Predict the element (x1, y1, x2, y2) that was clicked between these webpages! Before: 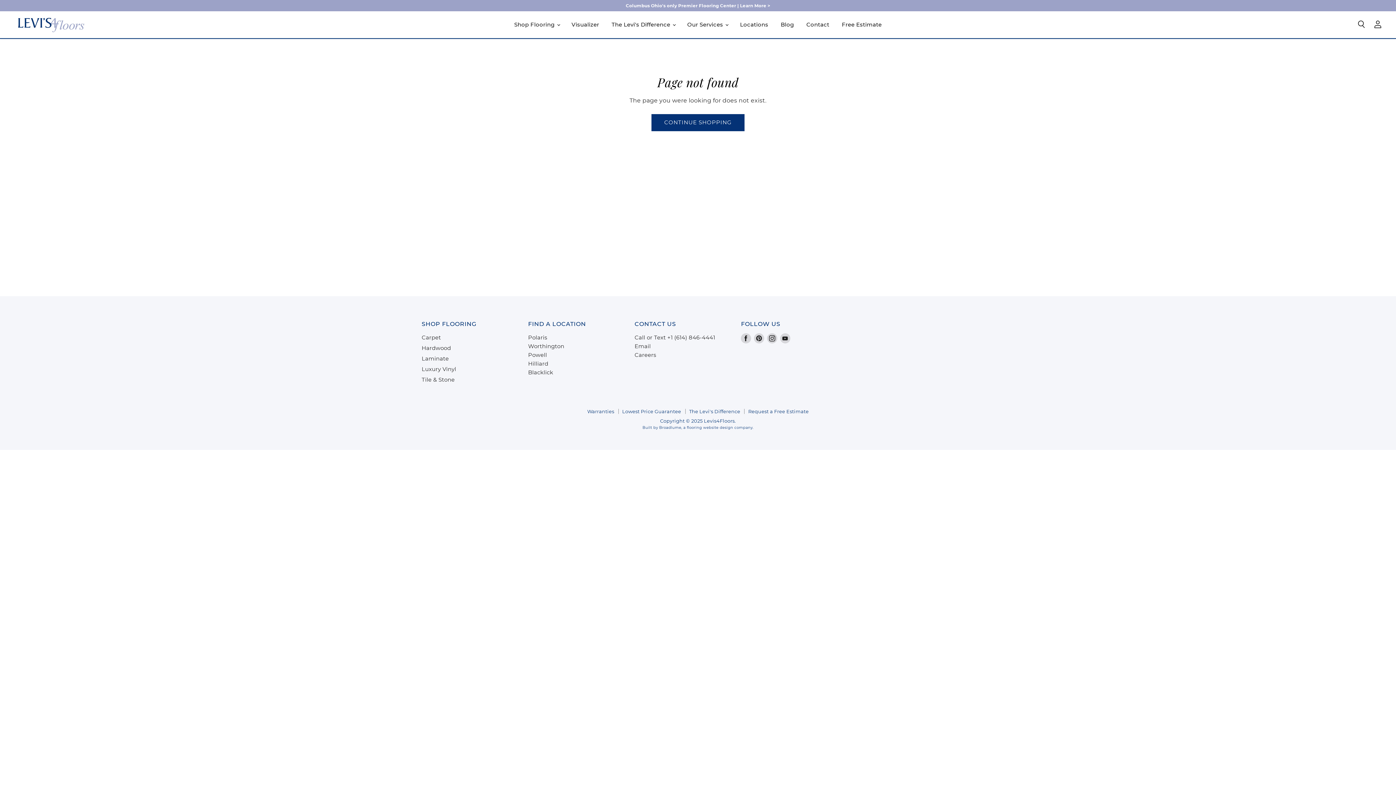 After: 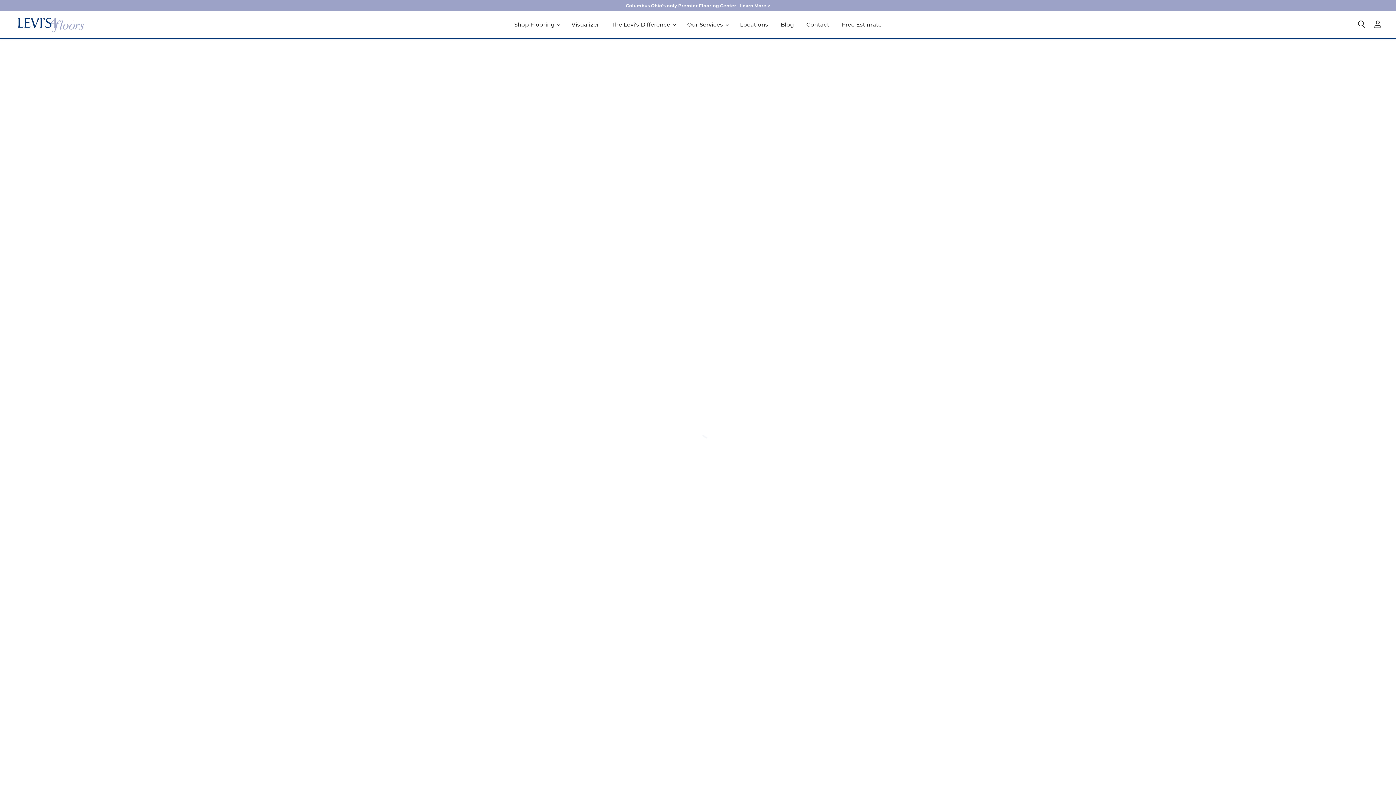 Action: label: Visualizer bbox: (566, 17, 604, 32)